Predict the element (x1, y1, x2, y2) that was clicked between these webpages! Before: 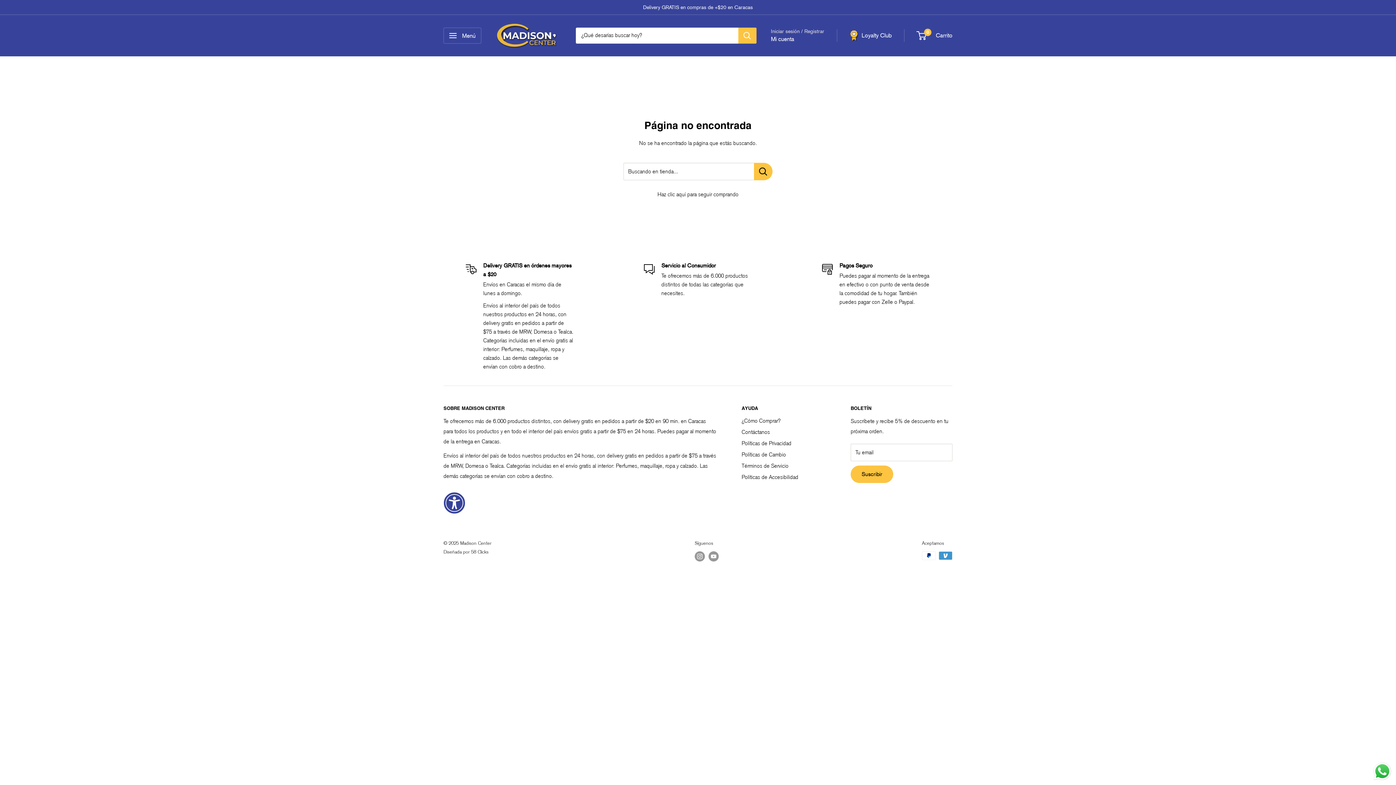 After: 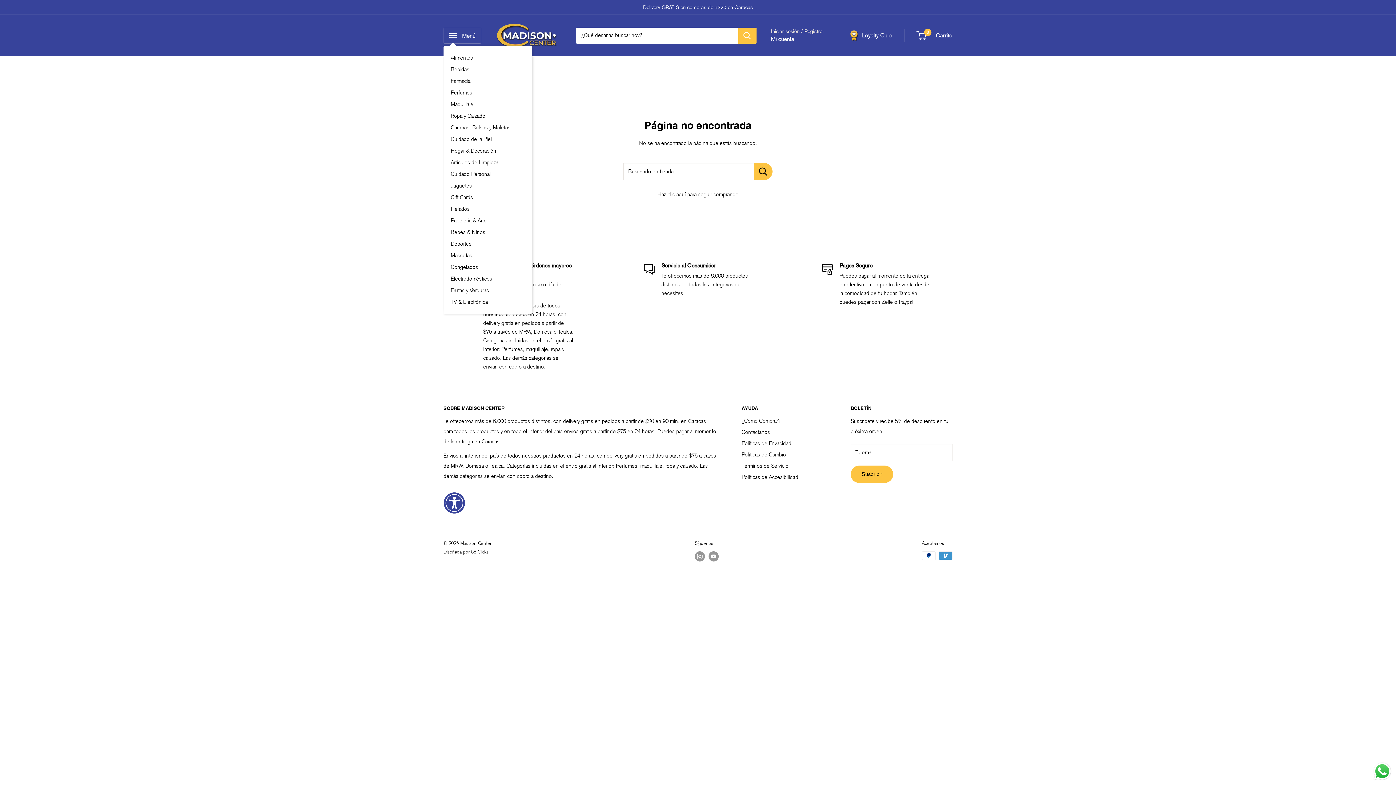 Action: label: Abrir menú bbox: (443, 27, 481, 43)